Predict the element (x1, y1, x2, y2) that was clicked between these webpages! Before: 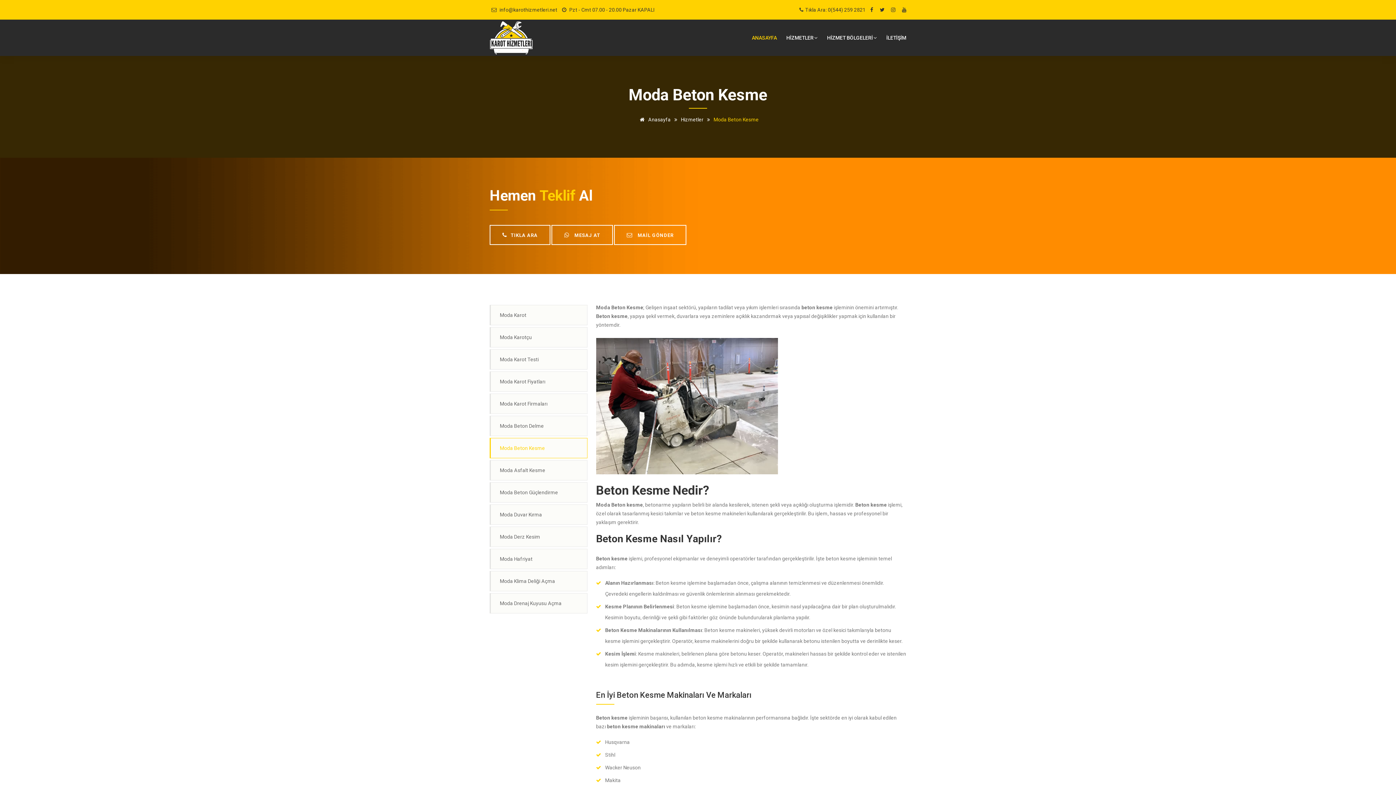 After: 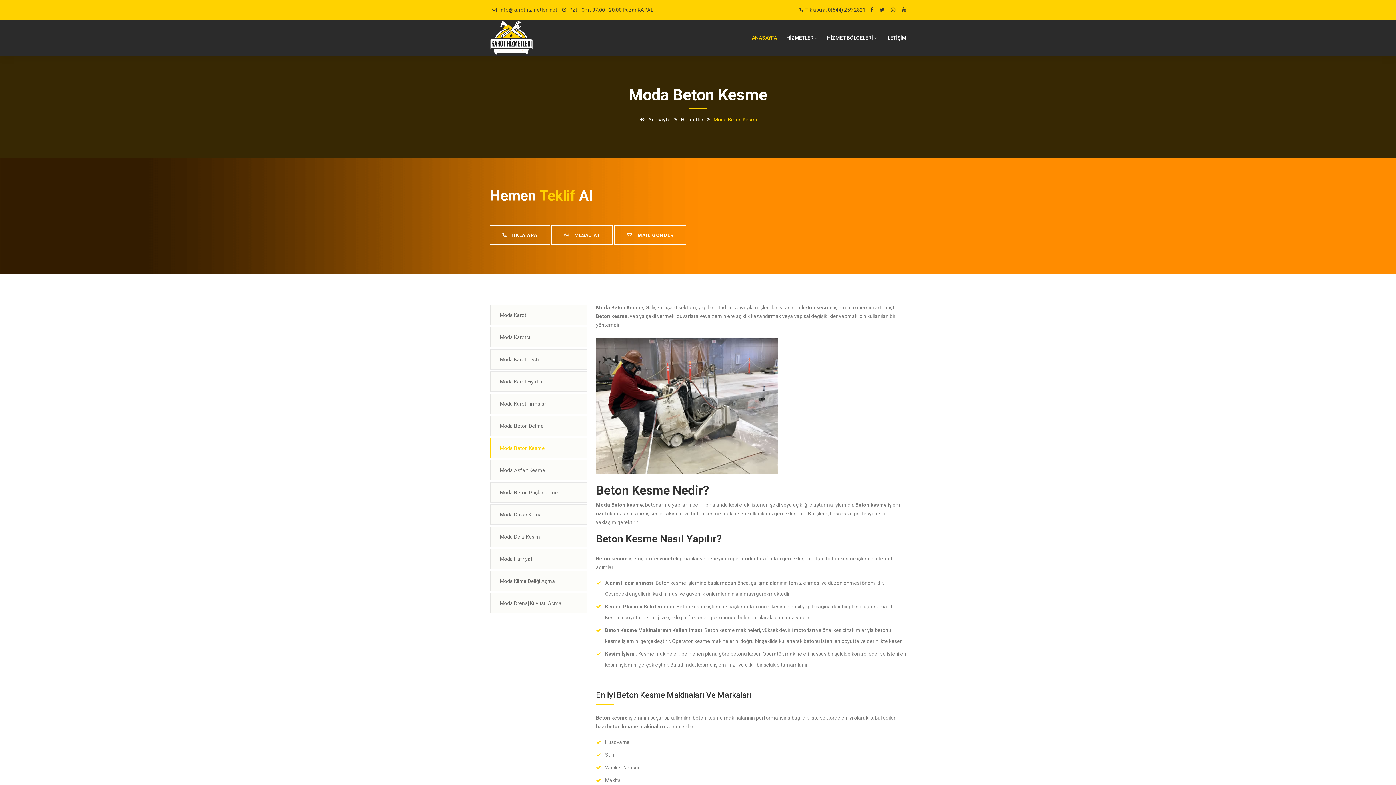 Action: bbox: (489, 438, 587, 458) label: Moda Beton Kesme